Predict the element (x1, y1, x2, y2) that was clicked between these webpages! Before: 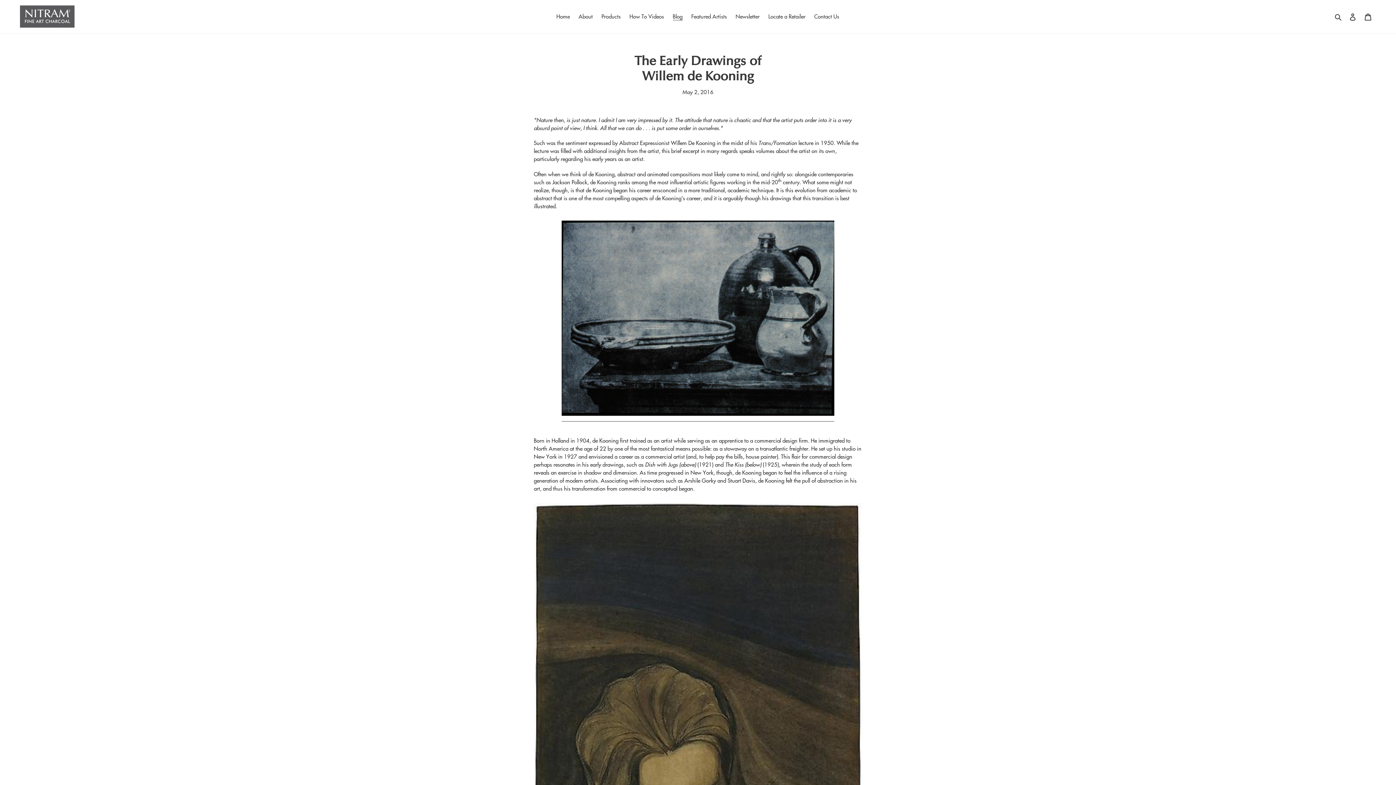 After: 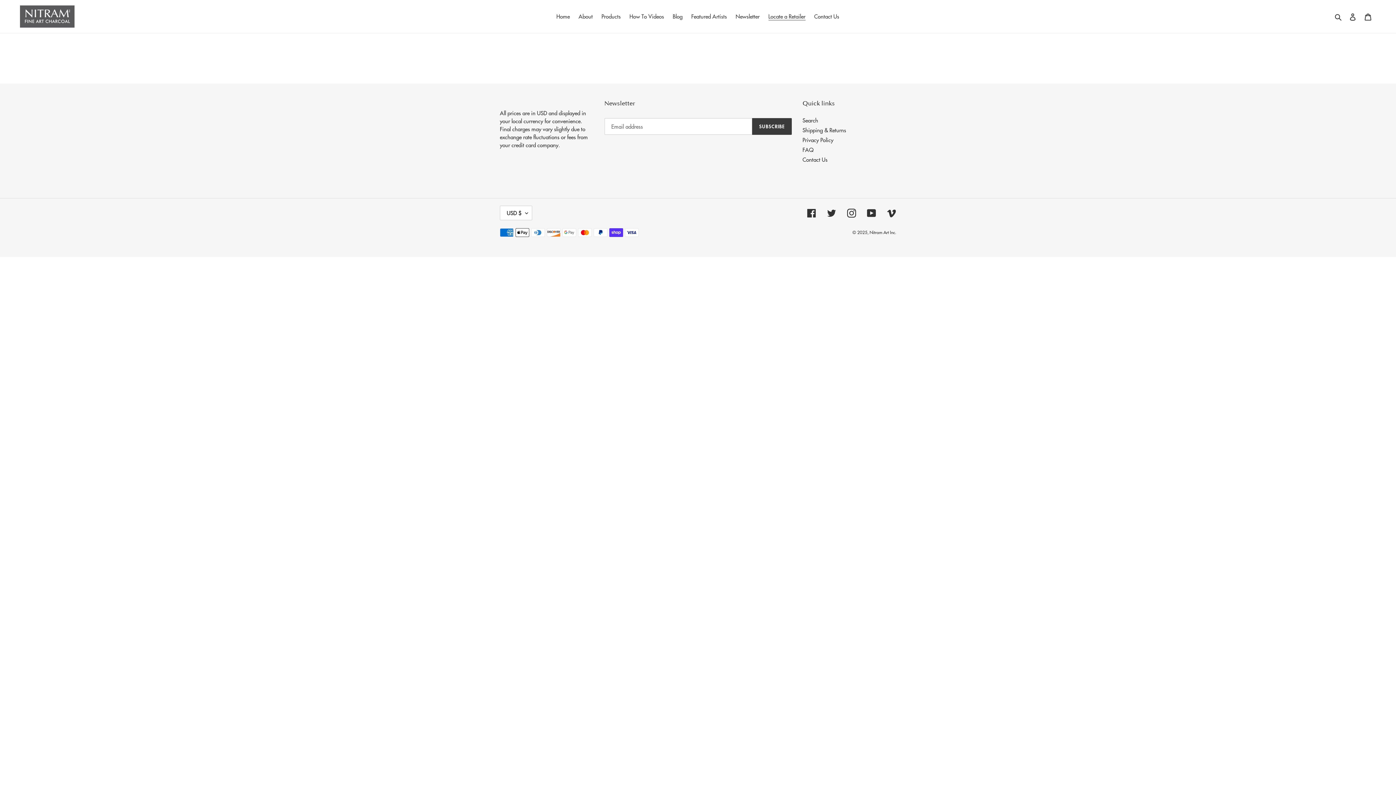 Action: bbox: (764, 11, 809, 21) label: Locate a Retailer